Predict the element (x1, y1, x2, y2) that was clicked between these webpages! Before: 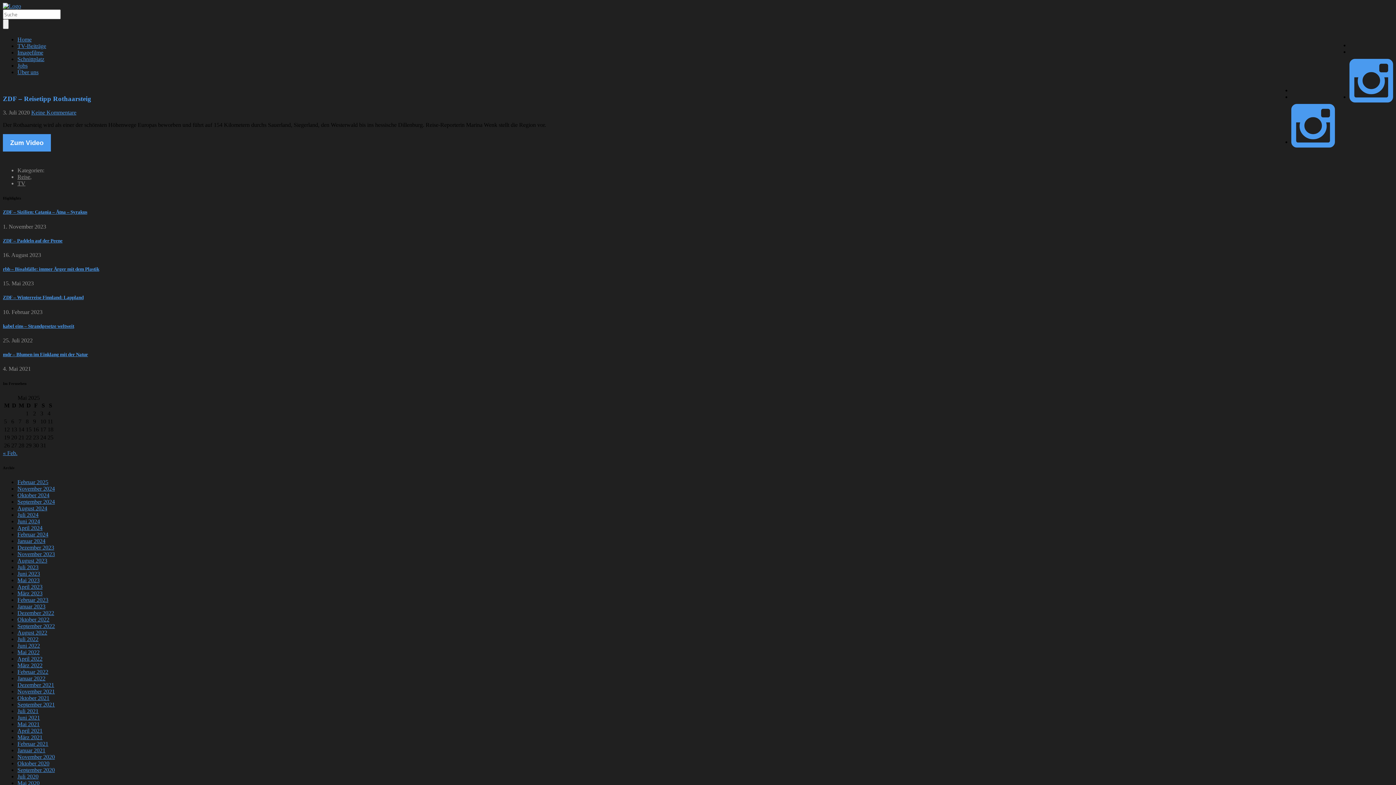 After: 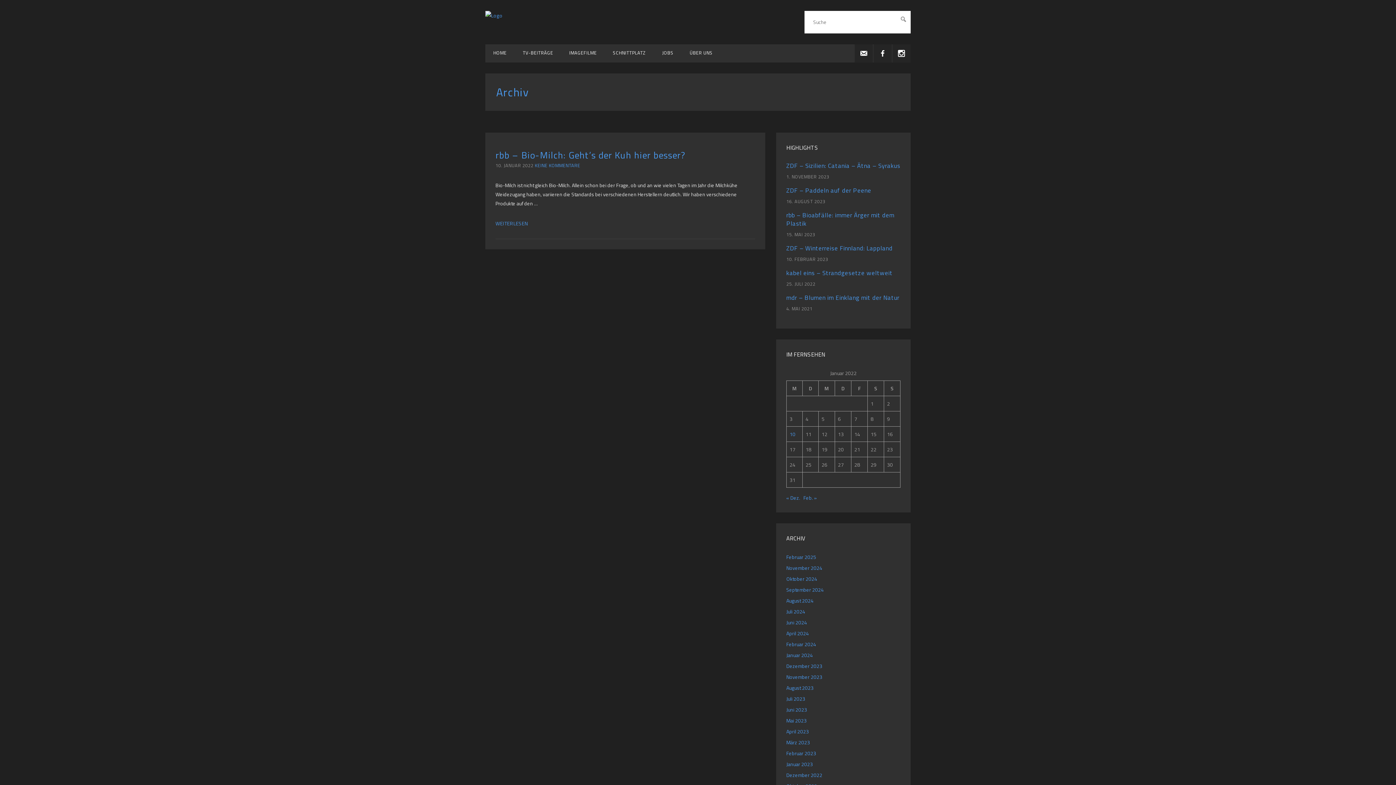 Action: bbox: (17, 675, 45, 681) label: Januar 2022